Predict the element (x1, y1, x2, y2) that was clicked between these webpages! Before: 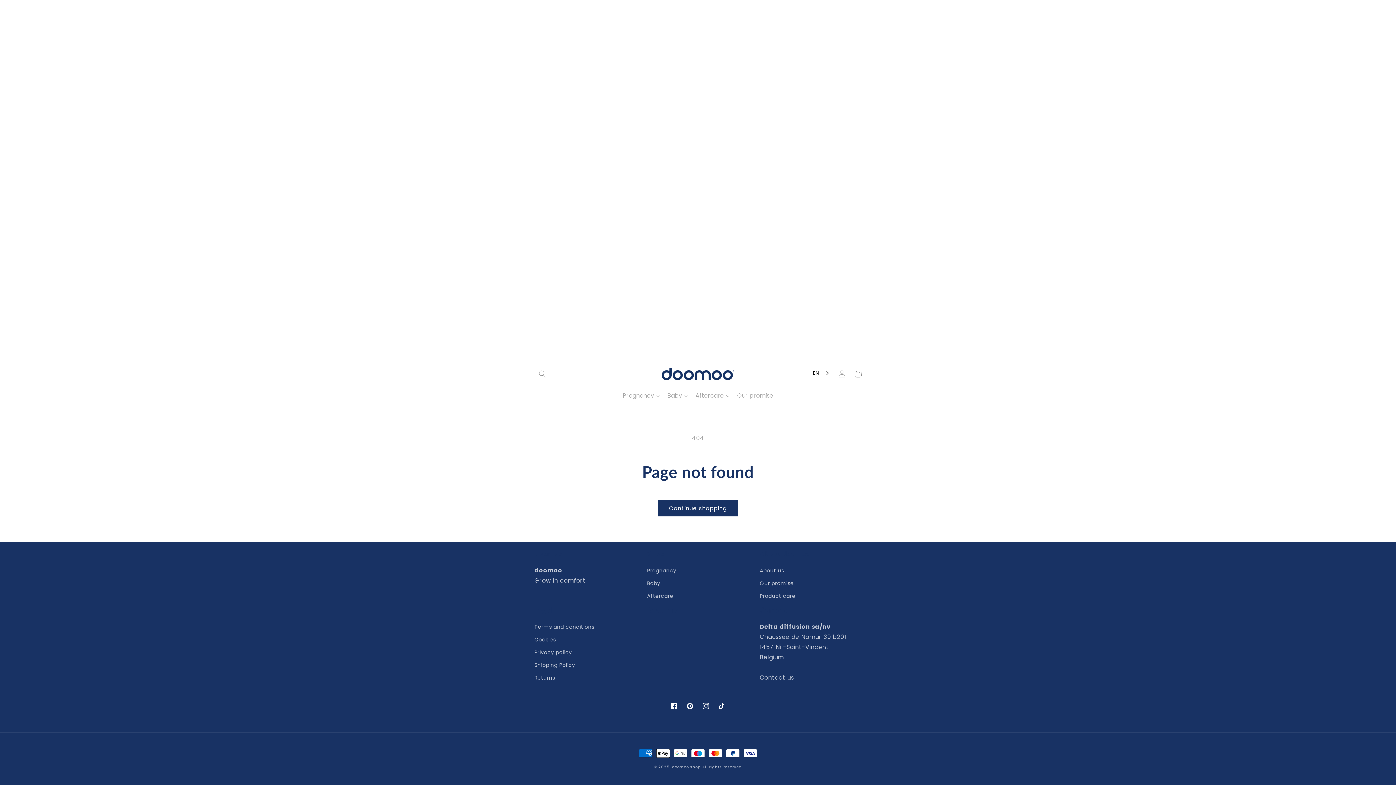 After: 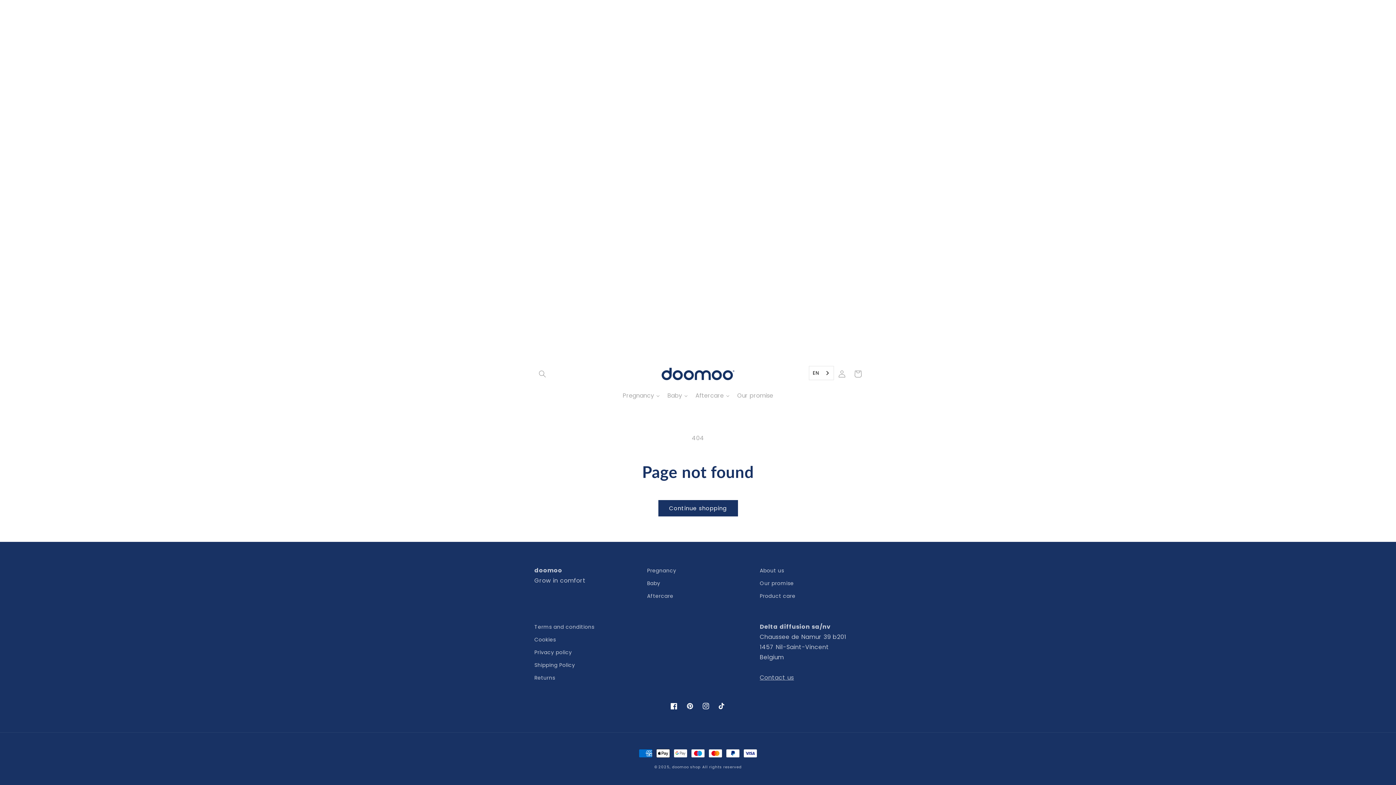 Action: label: here bbox: (822, 7, 834, 14)